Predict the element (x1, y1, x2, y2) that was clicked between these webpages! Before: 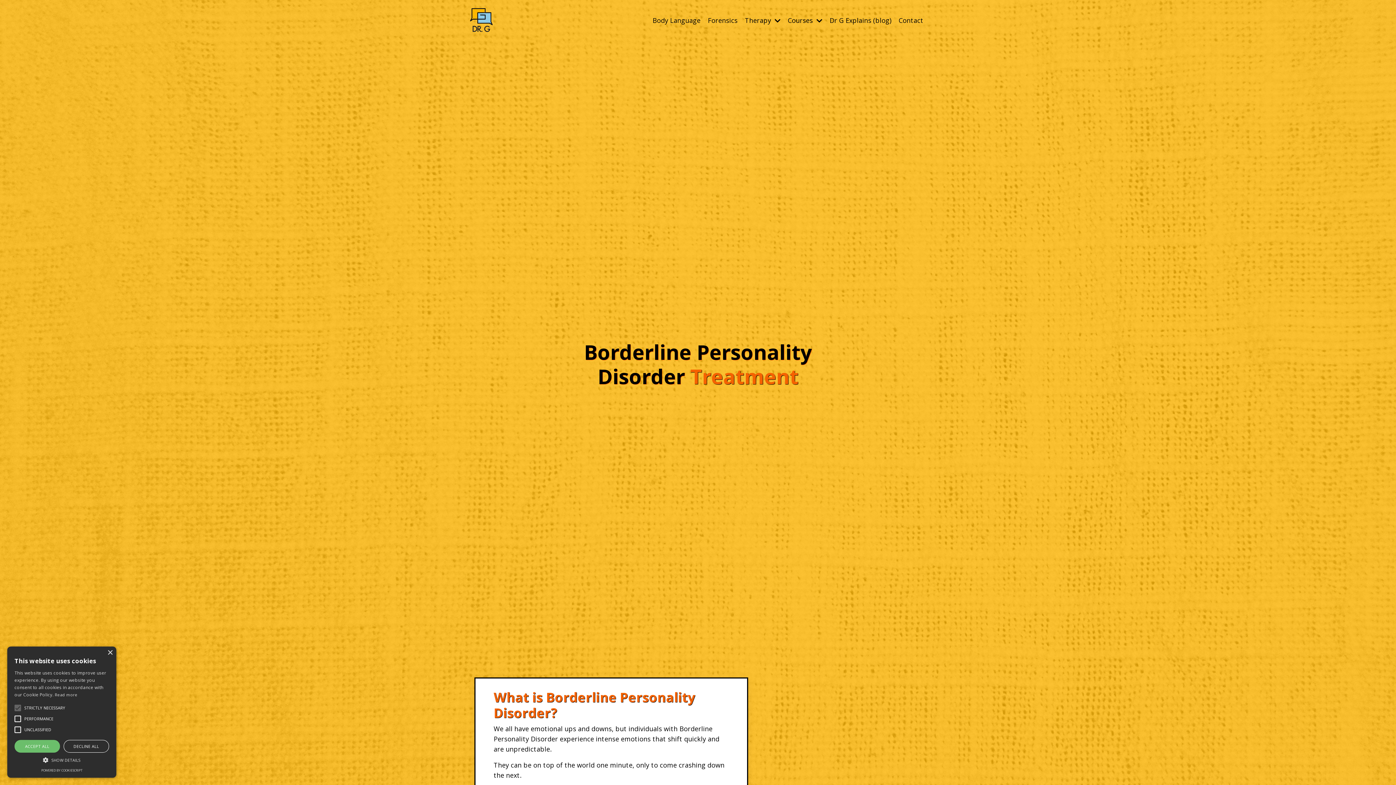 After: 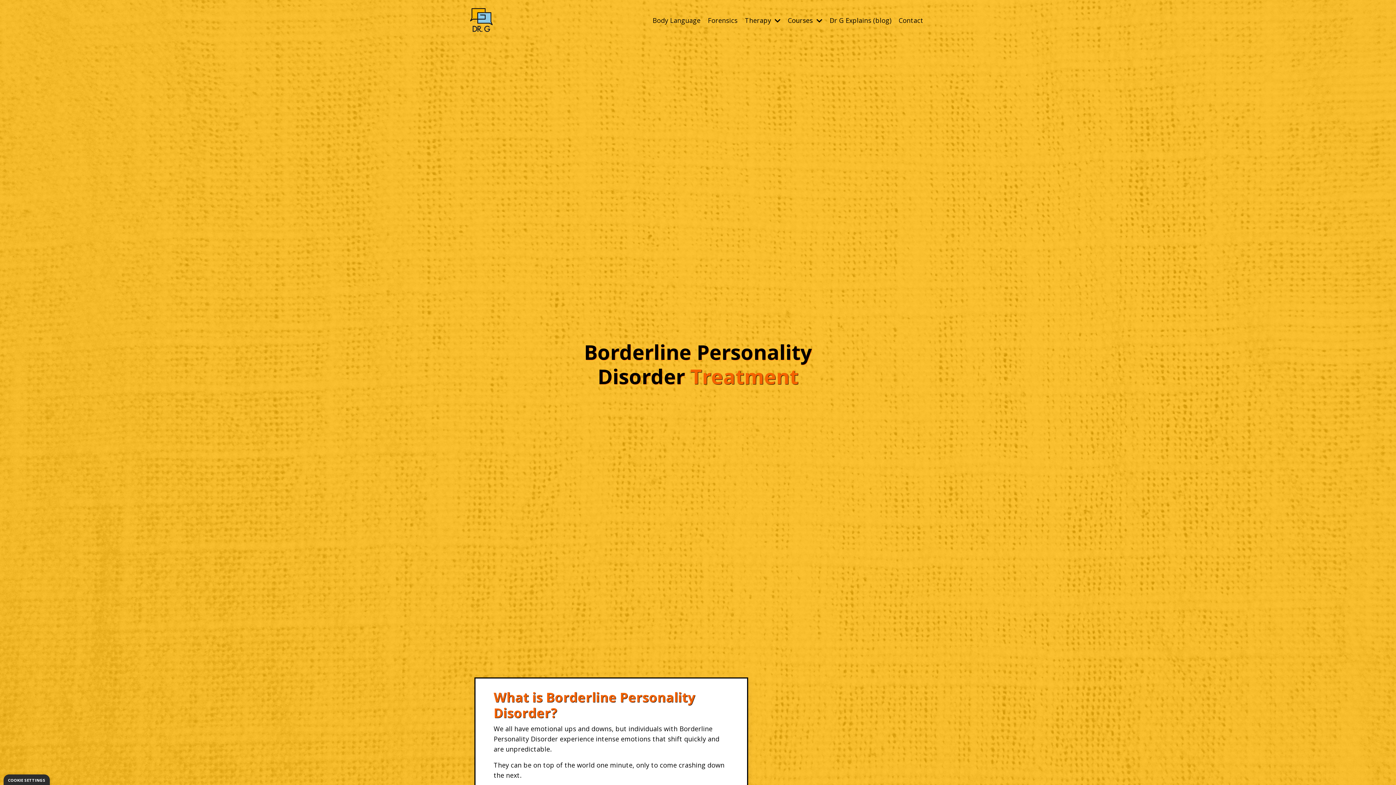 Action: label: DECLINE ALL bbox: (63, 740, 109, 753)